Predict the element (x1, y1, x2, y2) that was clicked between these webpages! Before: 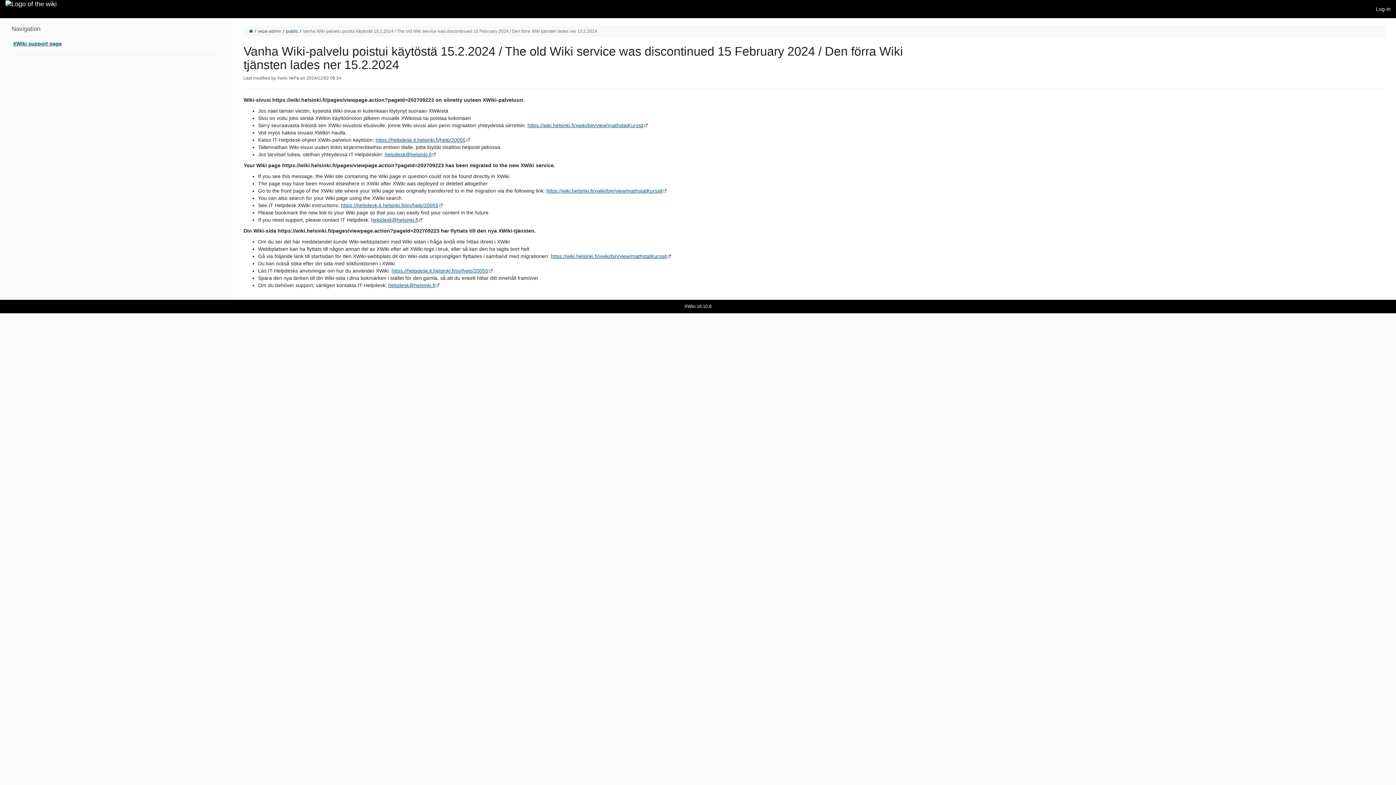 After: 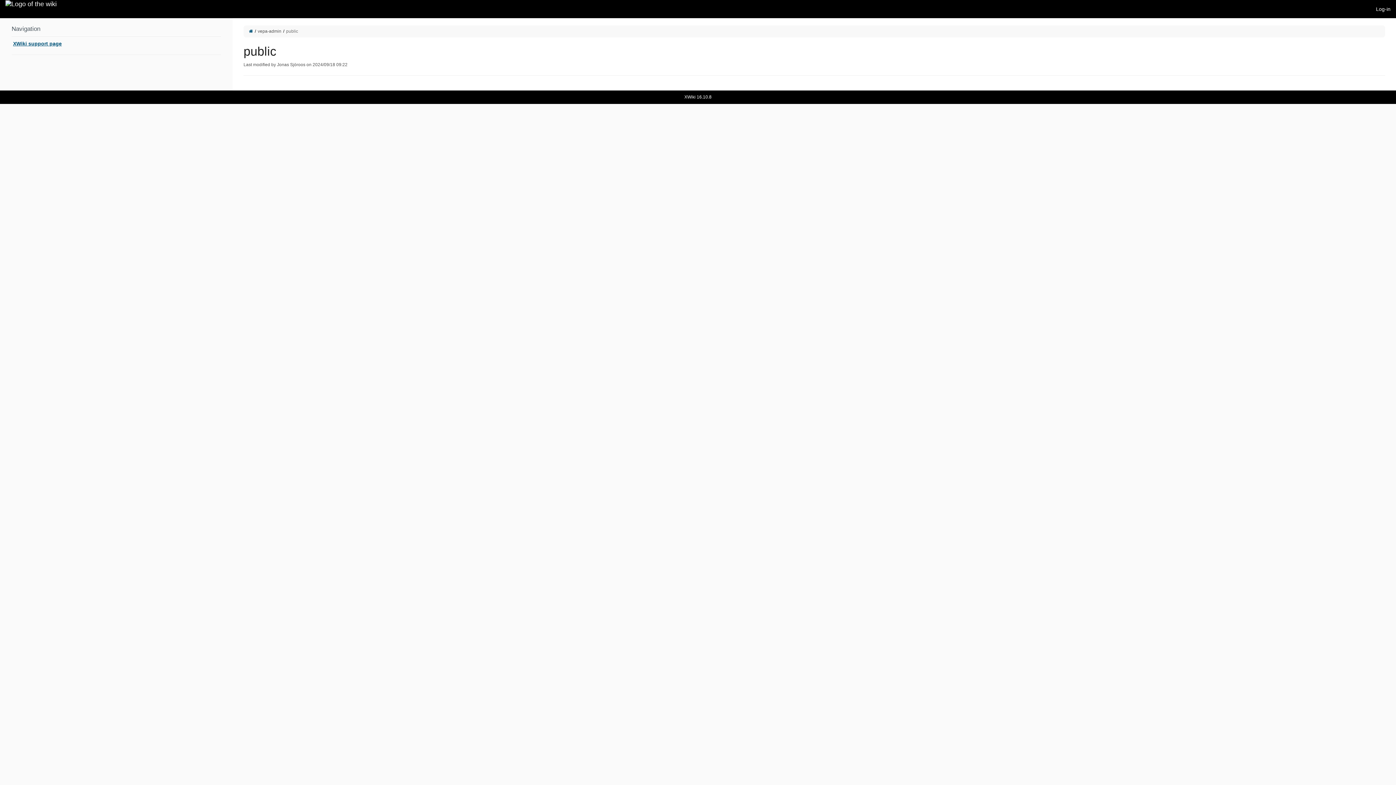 Action: bbox: (286, 28, 298, 33) label: public